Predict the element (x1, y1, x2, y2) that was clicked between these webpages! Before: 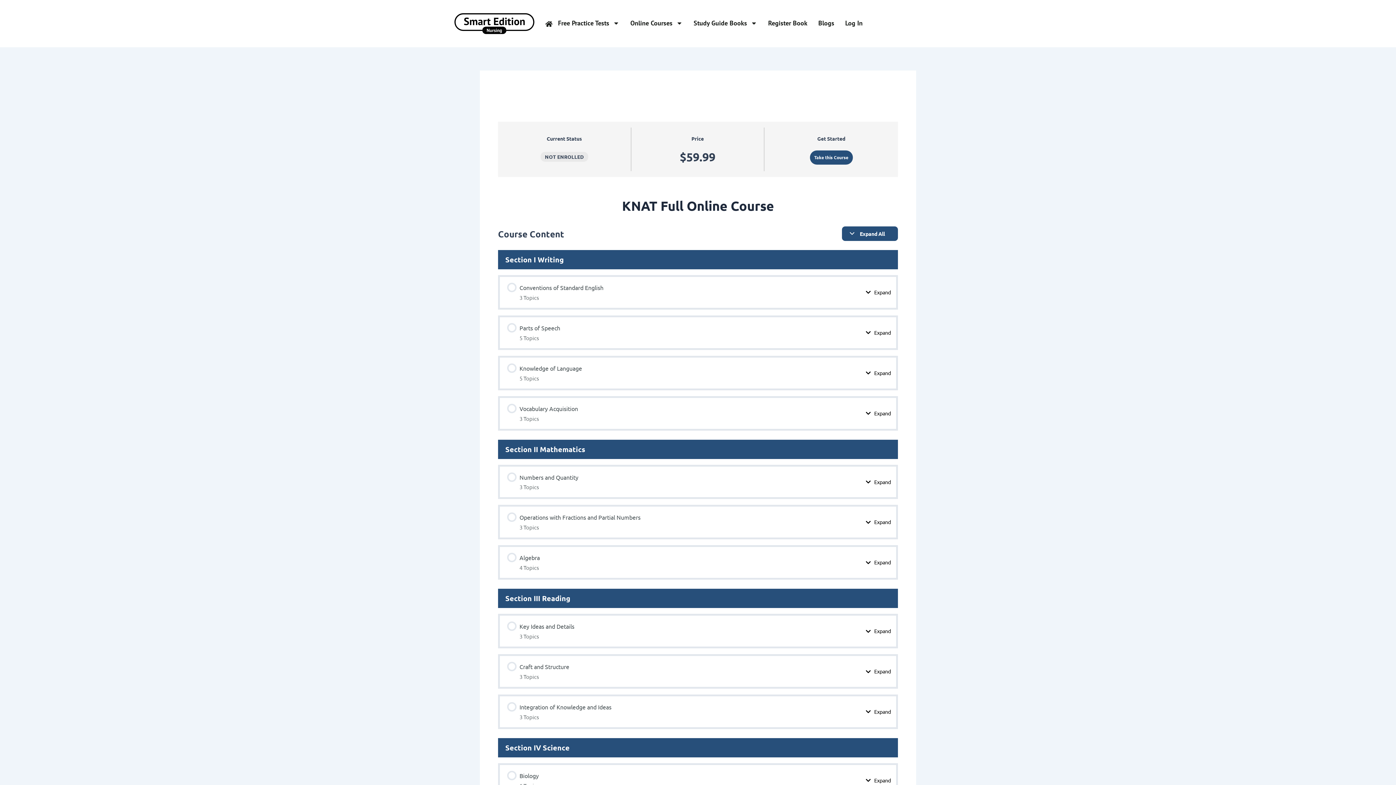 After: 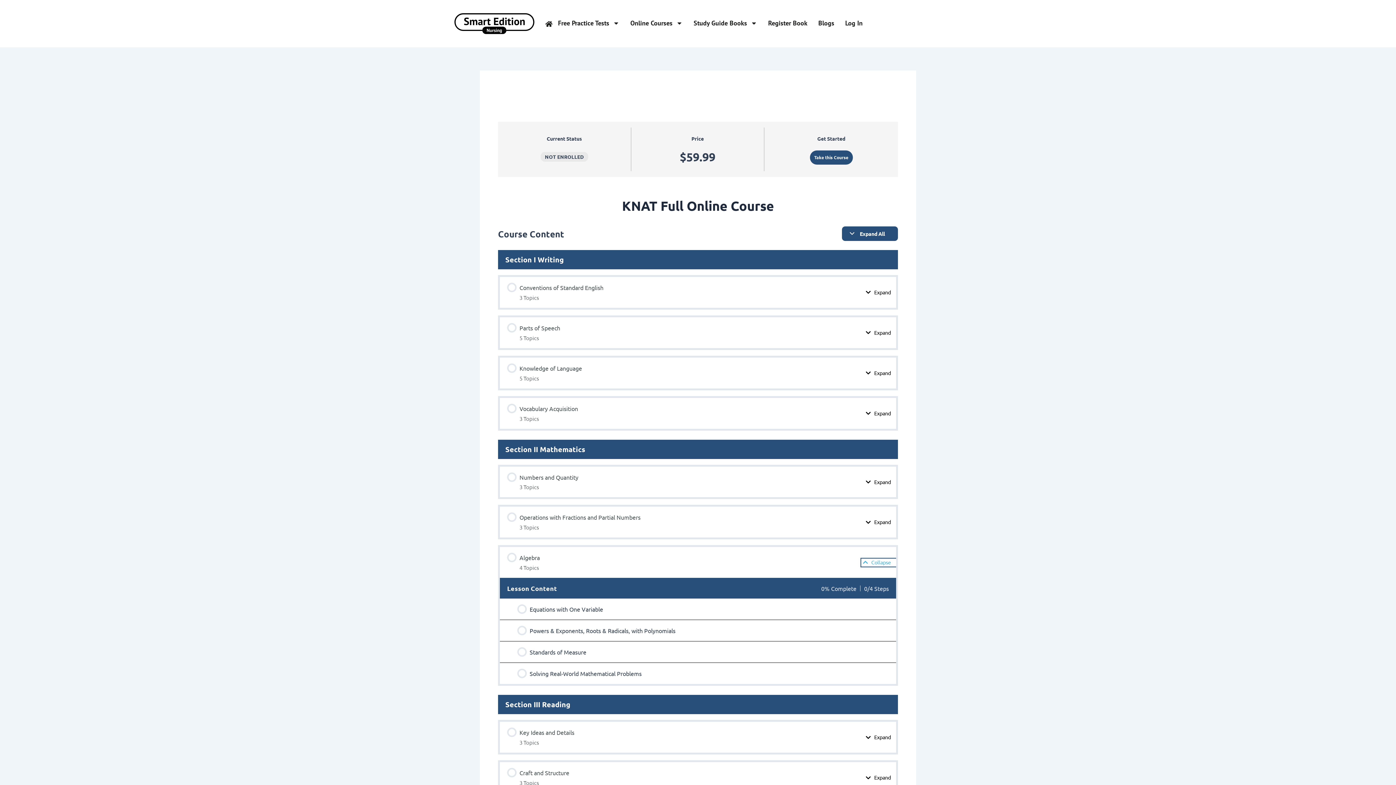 Action: label: Expand
Algebra bbox: (865, 559, 896, 566)